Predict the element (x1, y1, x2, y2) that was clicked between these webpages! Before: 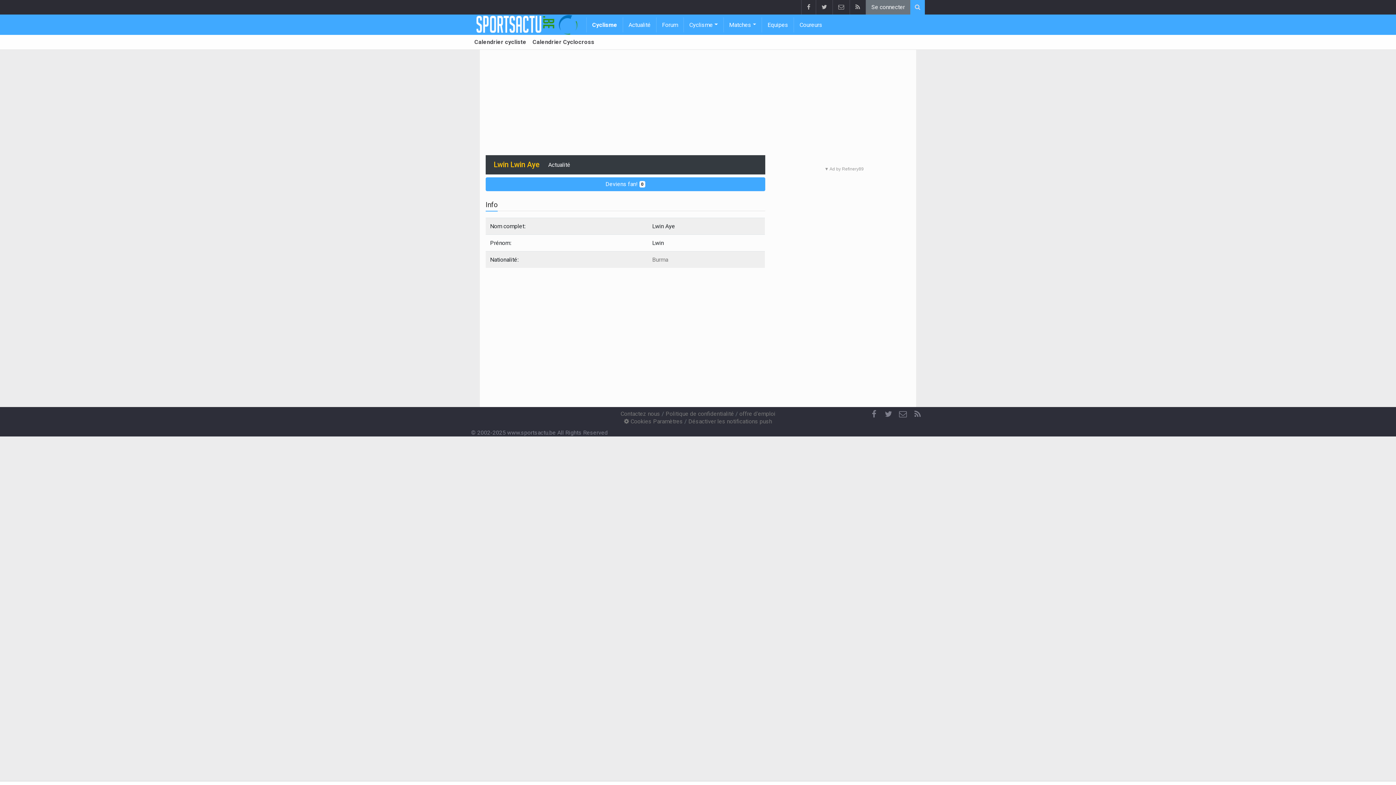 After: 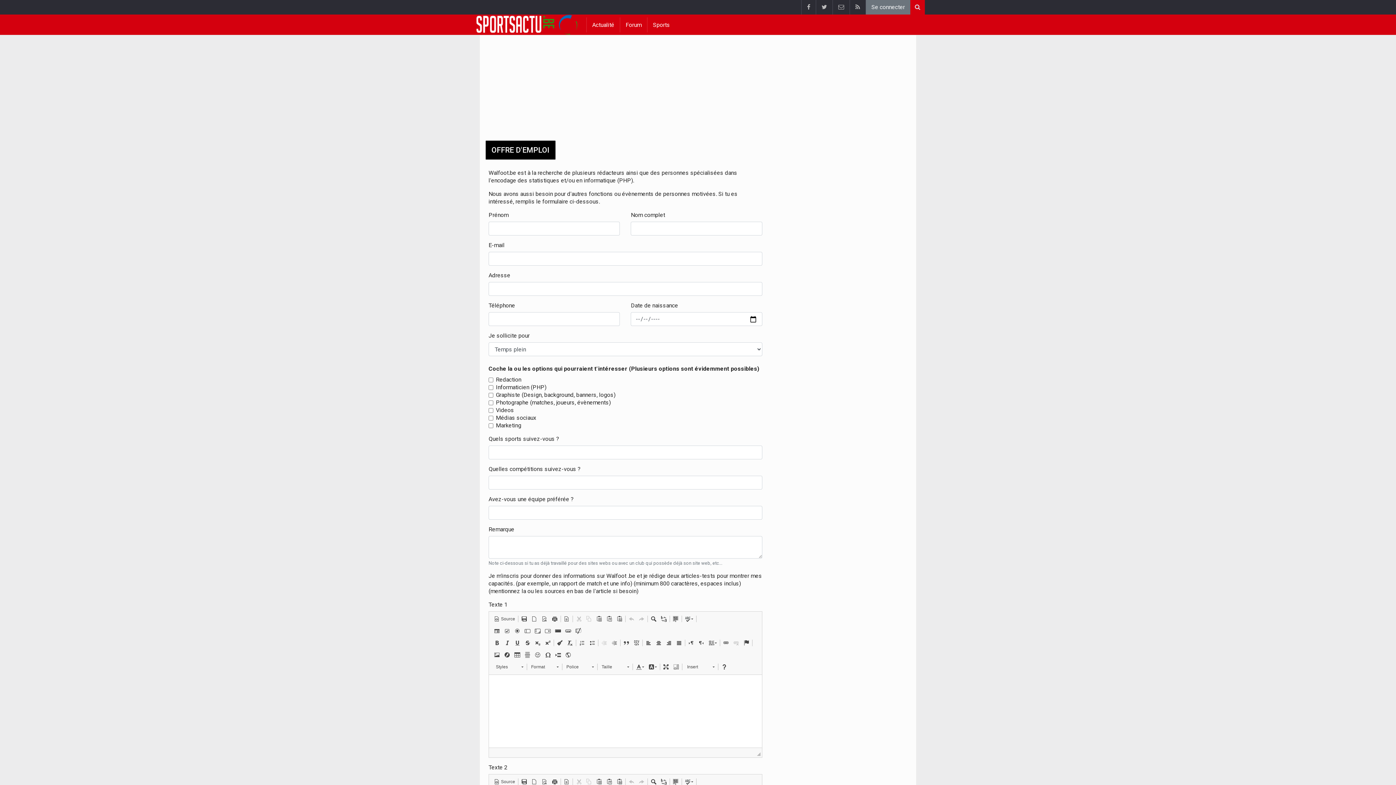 Action: label: offre d'emploi bbox: (739, 410, 775, 417)